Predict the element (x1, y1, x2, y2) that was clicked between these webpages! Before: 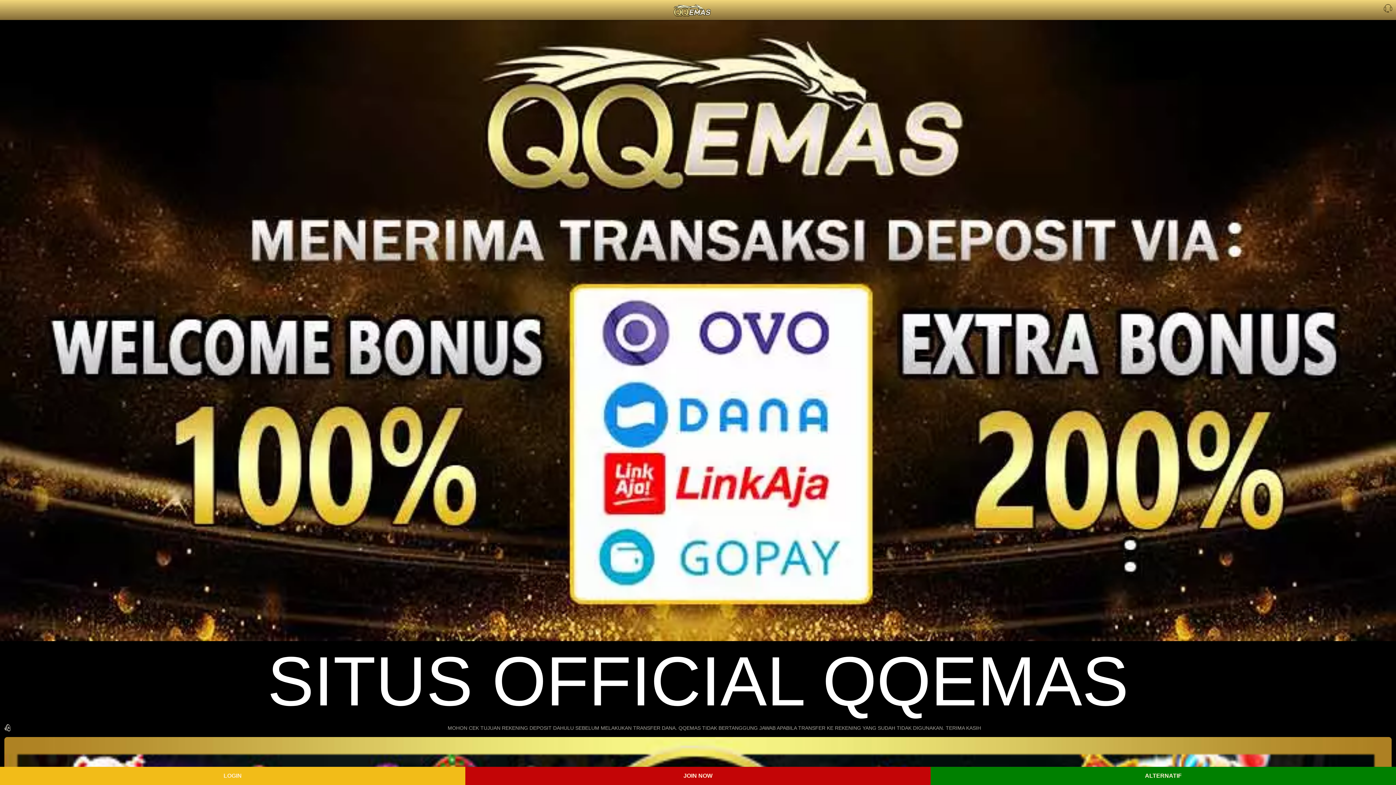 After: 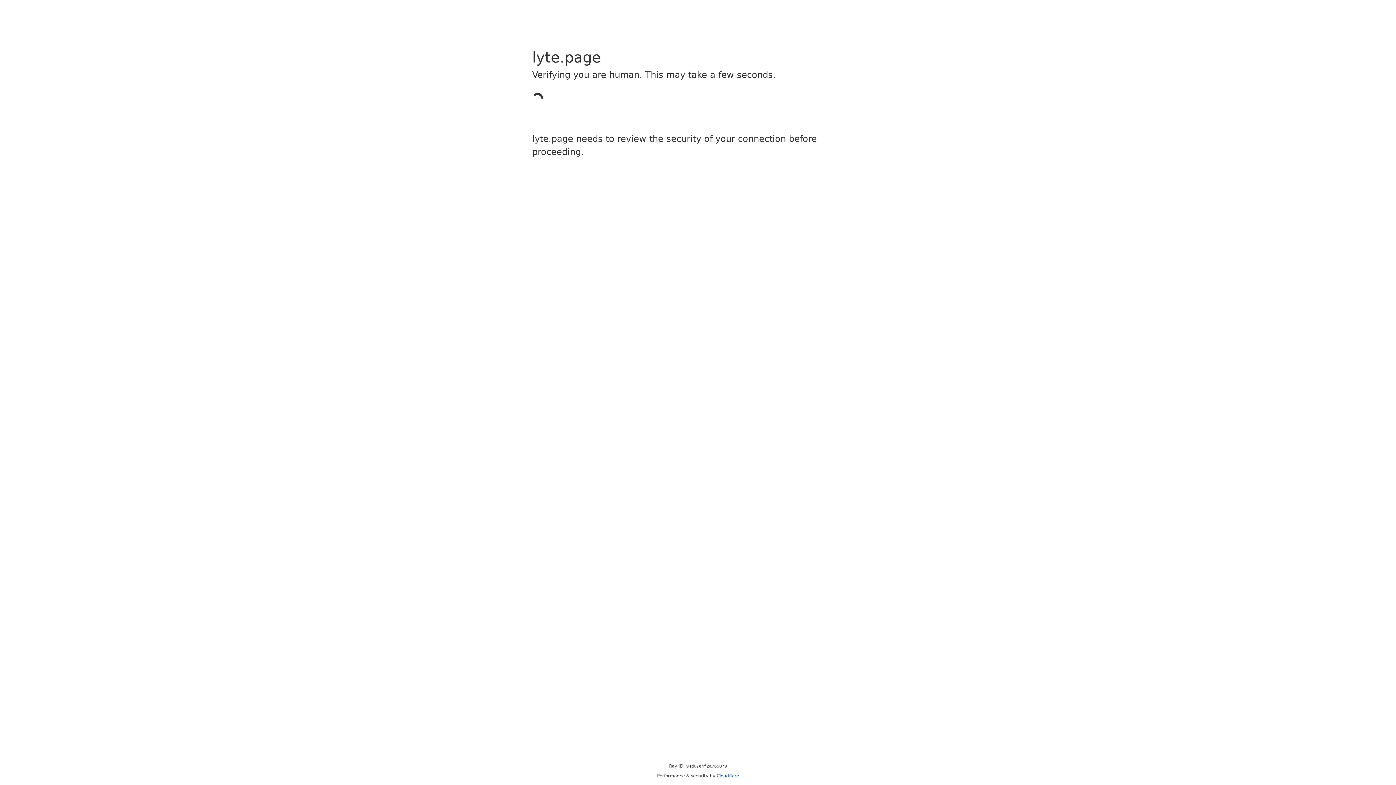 Action: bbox: (672, 0, 712, 18)